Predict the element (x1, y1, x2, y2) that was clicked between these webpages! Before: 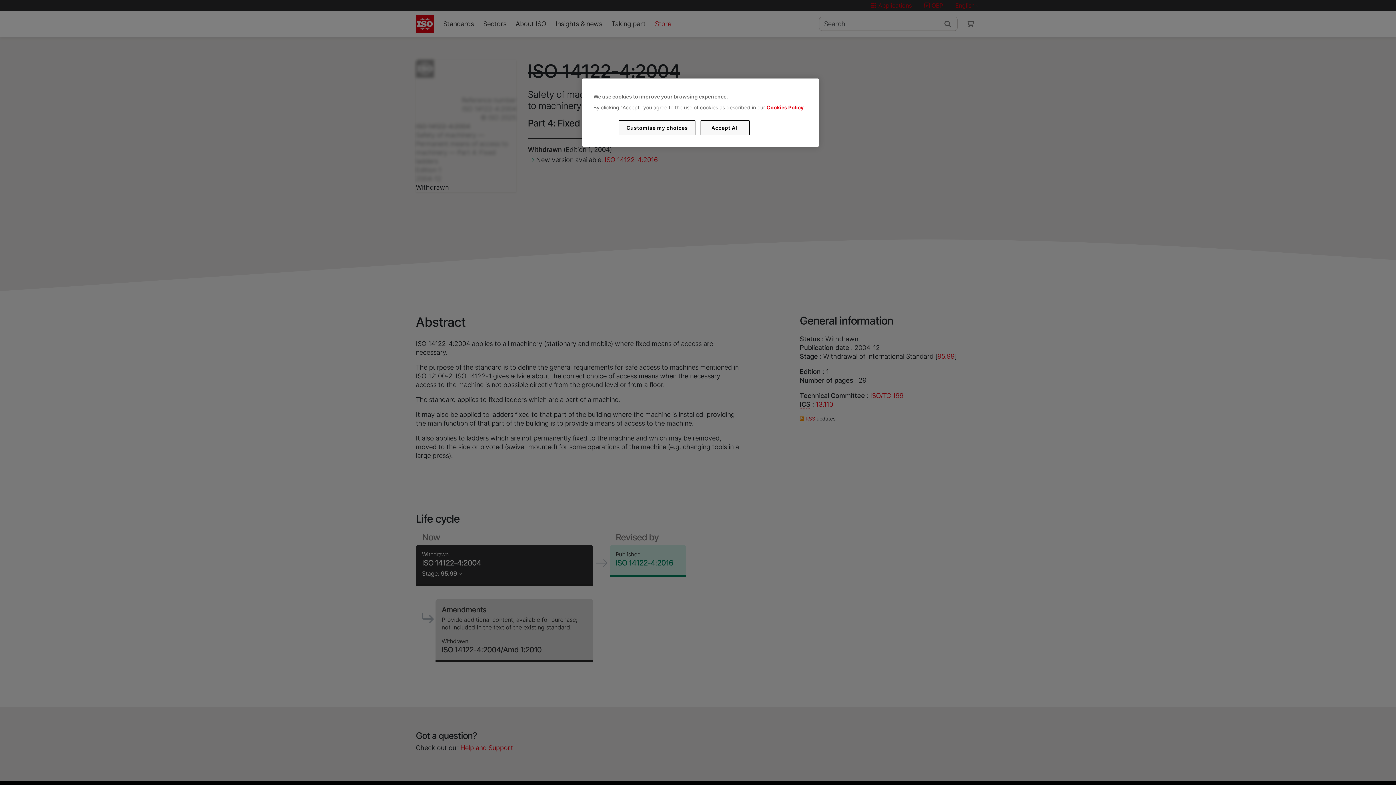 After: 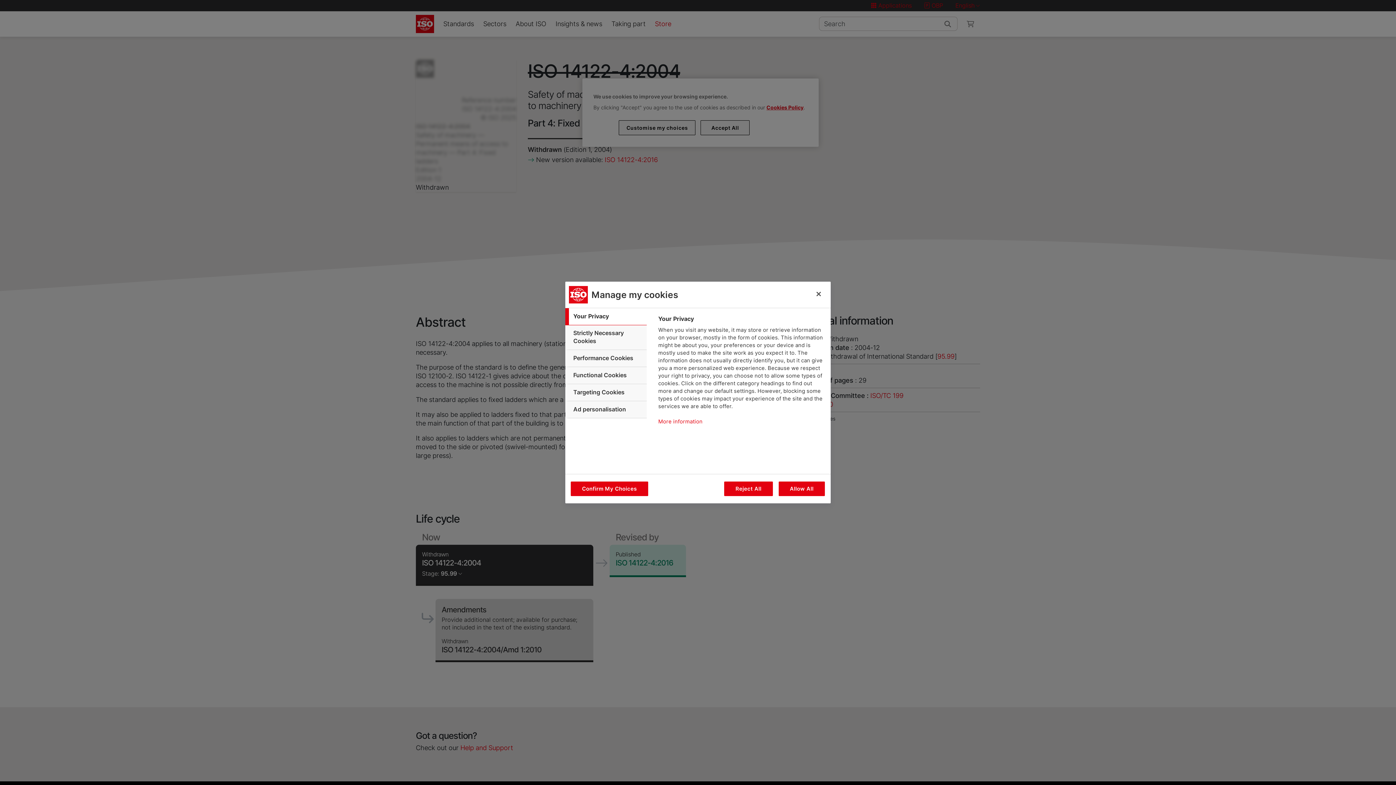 Action: bbox: (619, 120, 695, 135) label: Customise my choices